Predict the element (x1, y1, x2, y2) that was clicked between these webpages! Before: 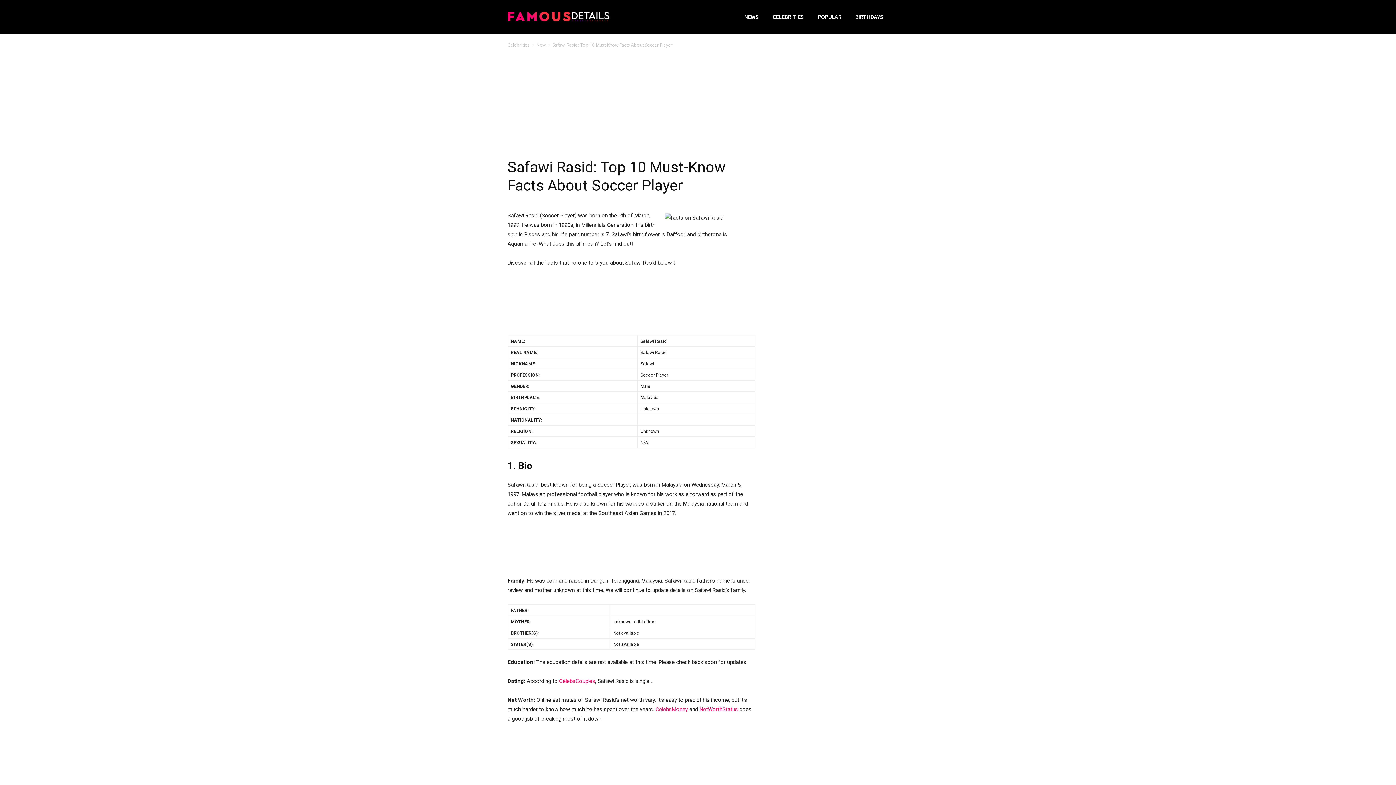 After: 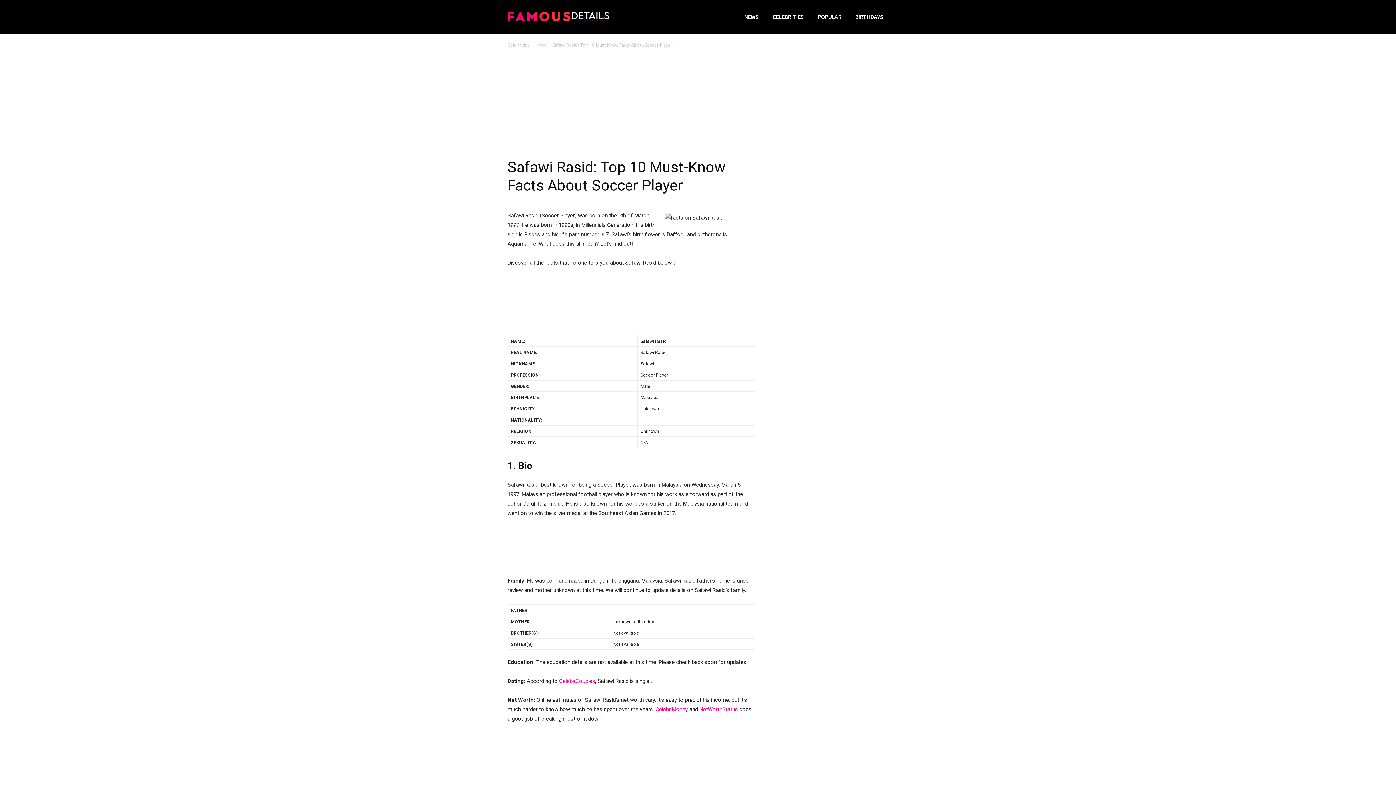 Action: label: CelebsMoney bbox: (655, 706, 688, 713)